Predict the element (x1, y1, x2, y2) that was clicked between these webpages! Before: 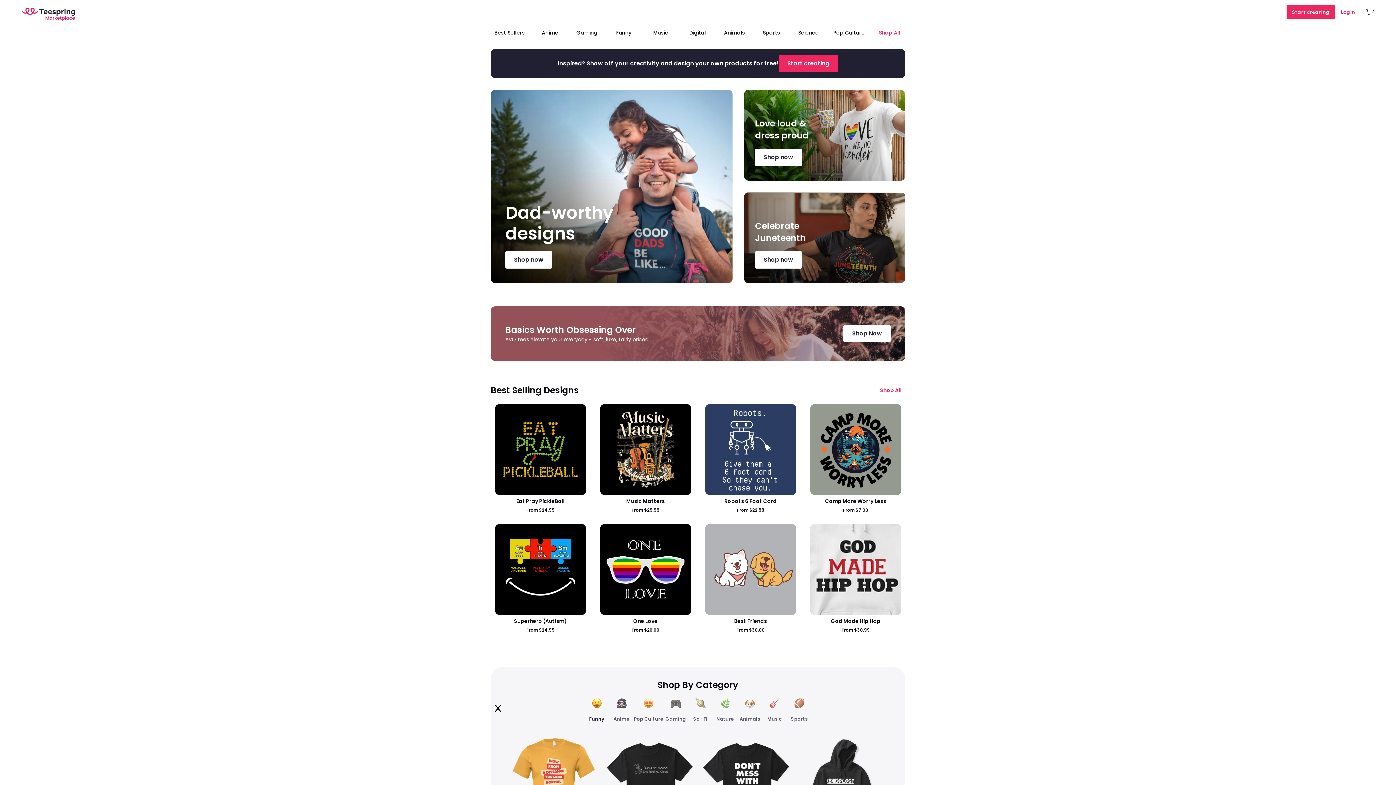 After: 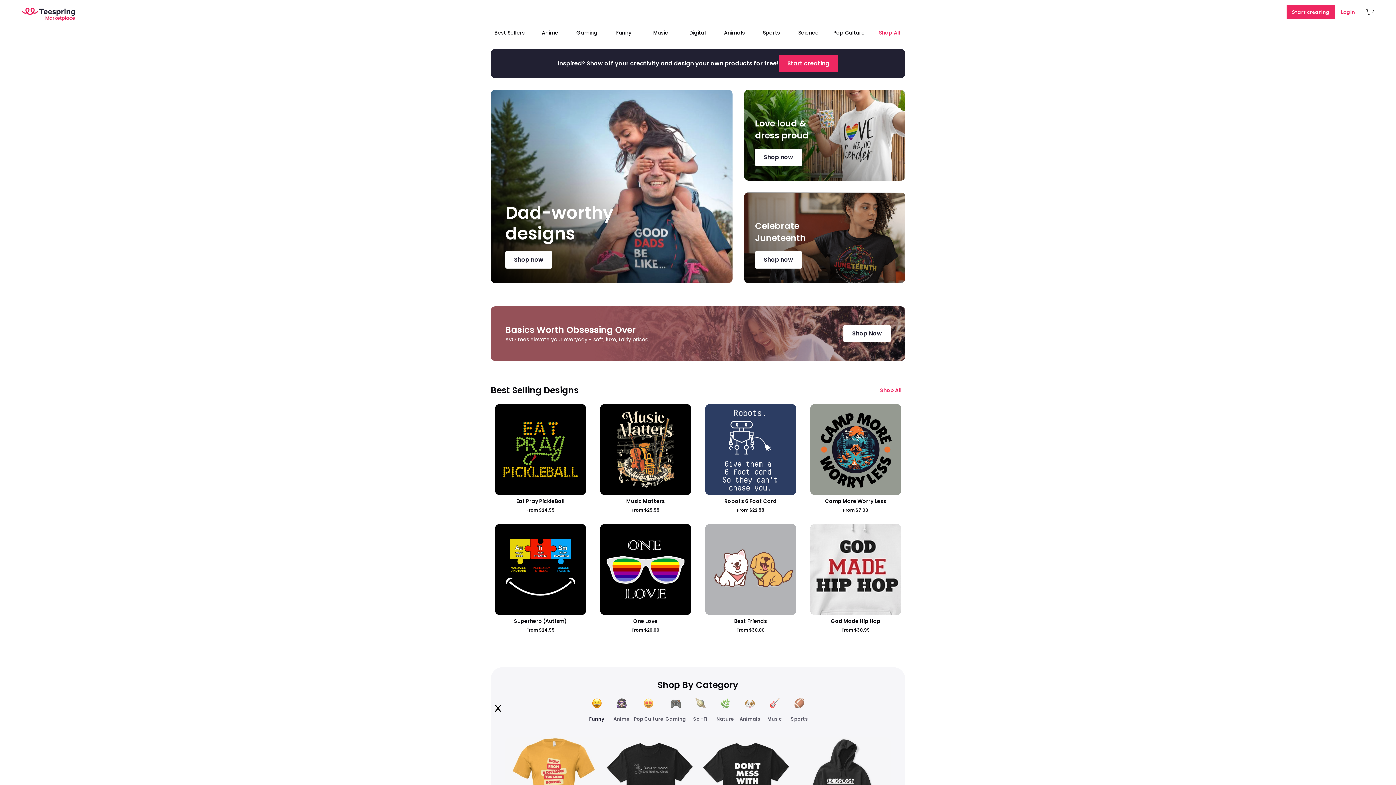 Action: bbox: (21, 1, 82, 25)